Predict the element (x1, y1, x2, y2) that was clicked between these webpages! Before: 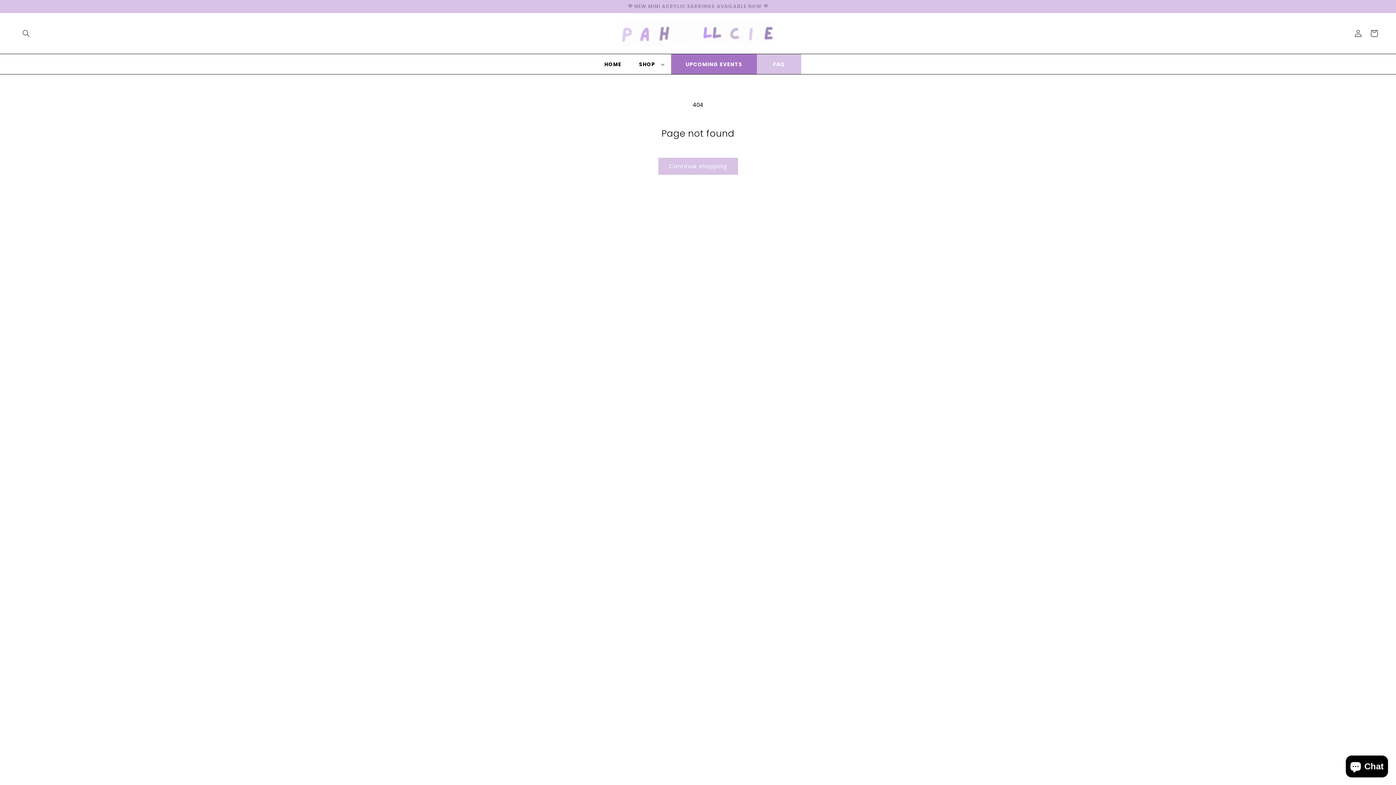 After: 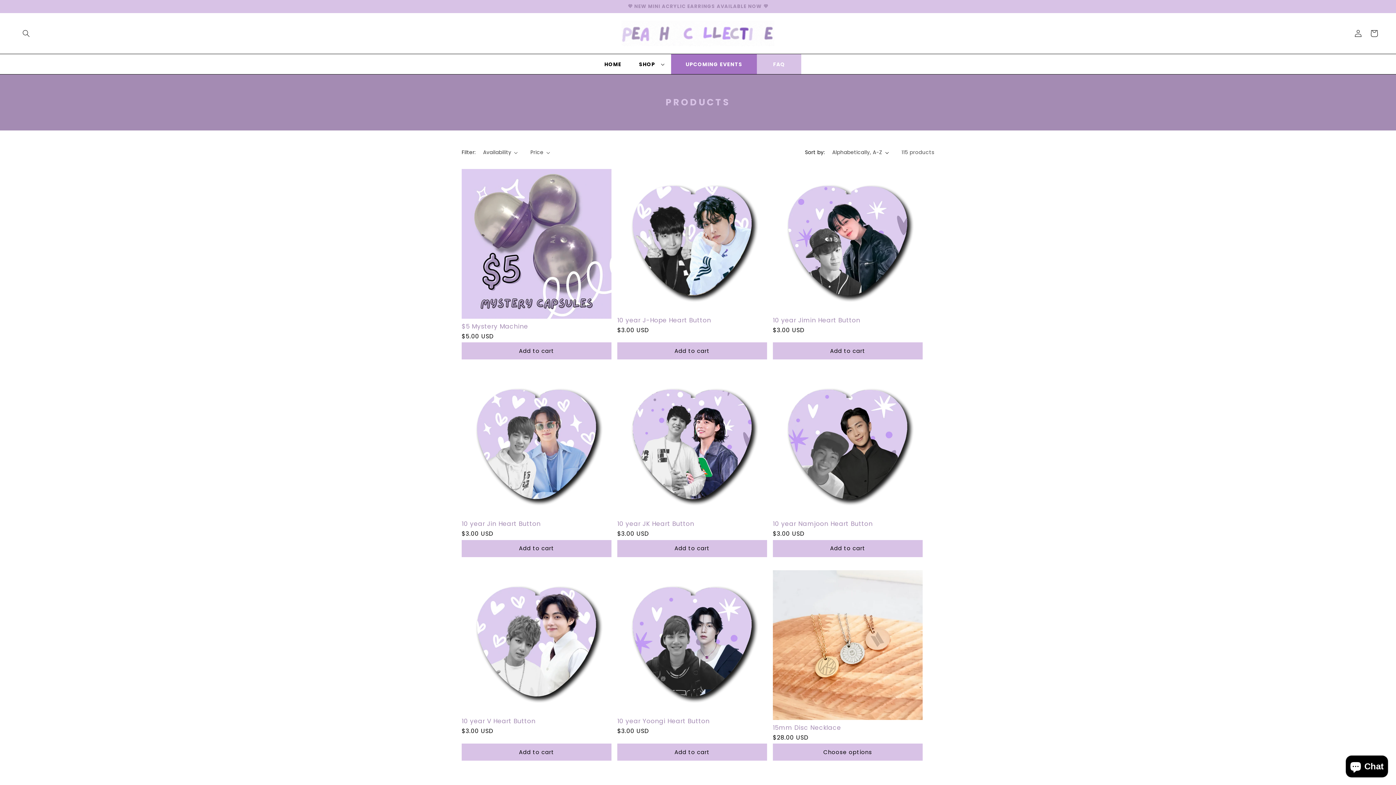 Action: label: Continue shopping bbox: (658, 157, 738, 174)